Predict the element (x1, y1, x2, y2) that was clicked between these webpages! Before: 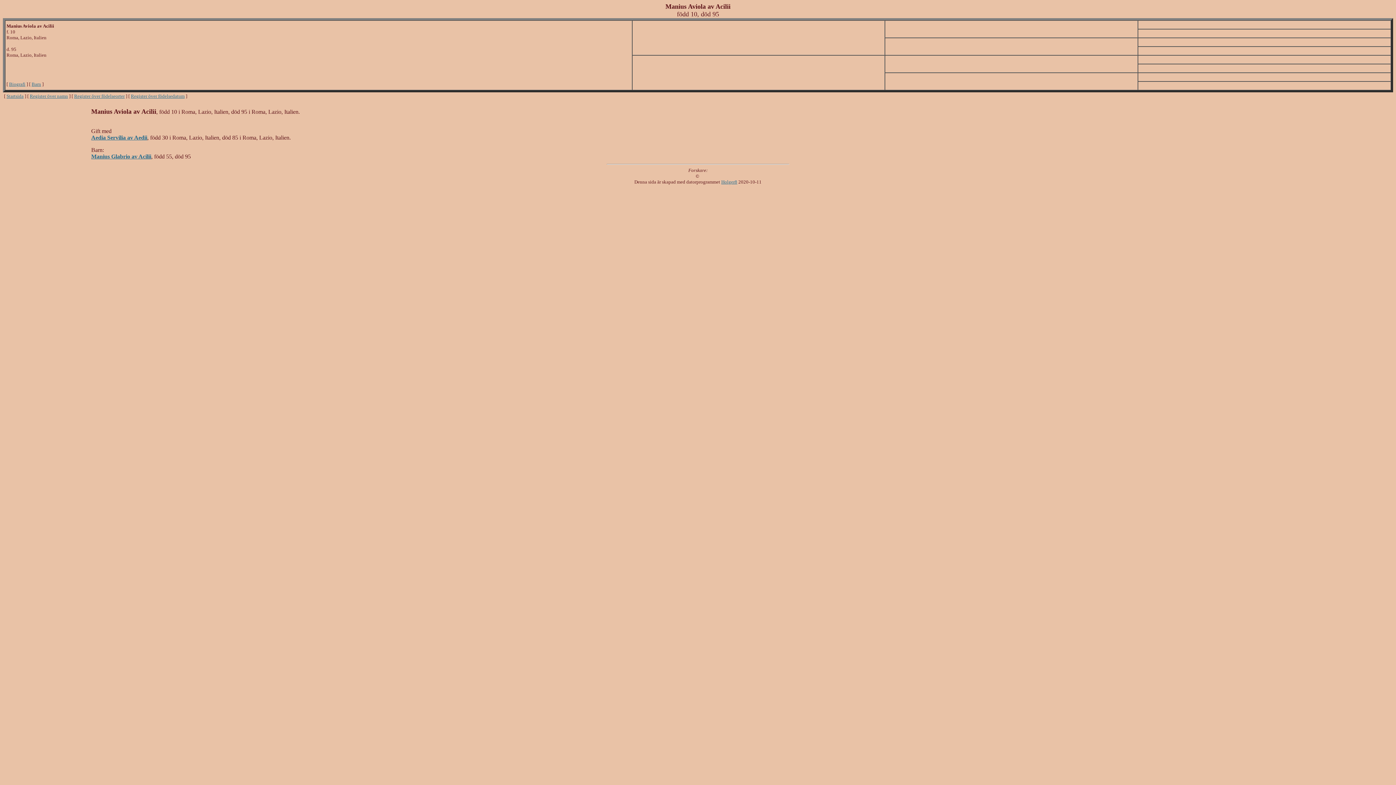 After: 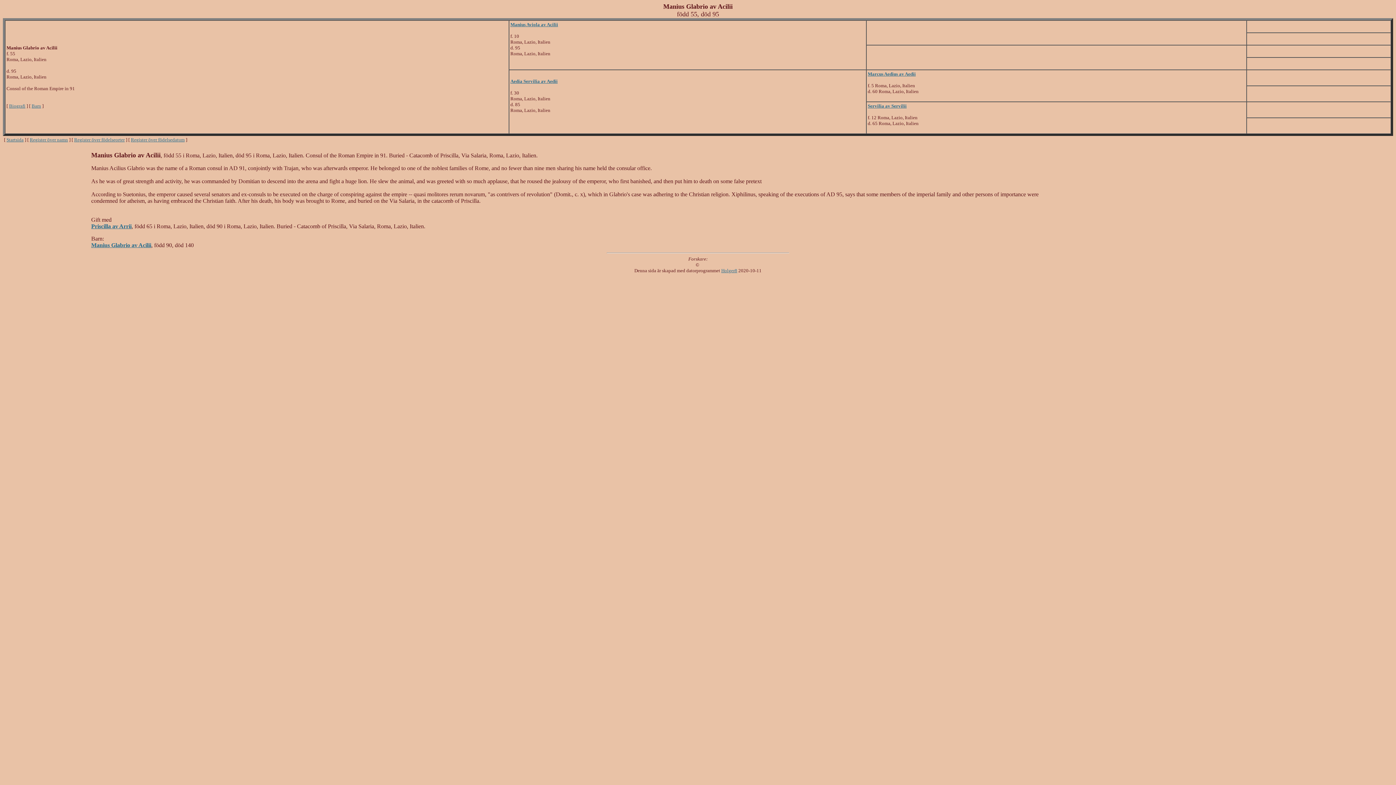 Action: bbox: (91, 153, 151, 159) label: Manius Glabrio av Acilii